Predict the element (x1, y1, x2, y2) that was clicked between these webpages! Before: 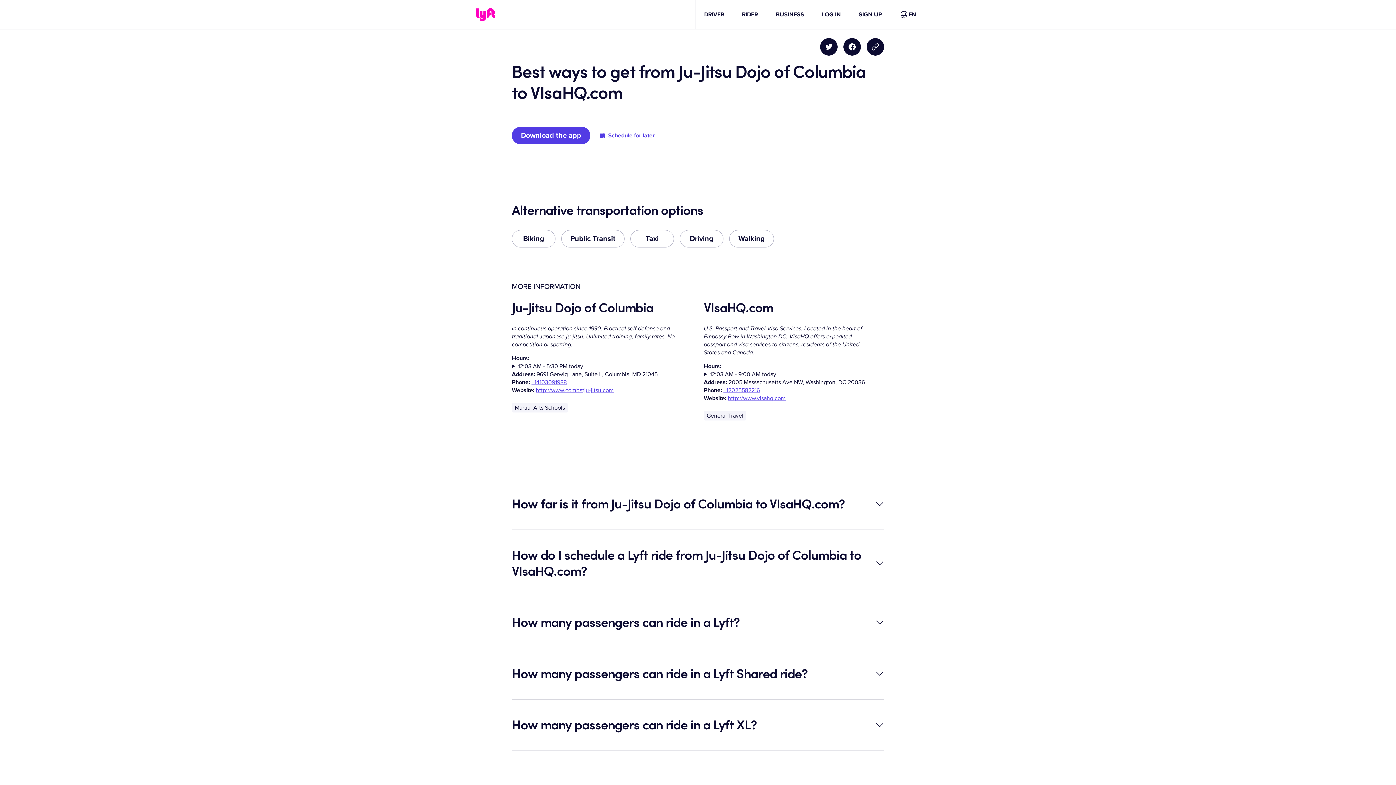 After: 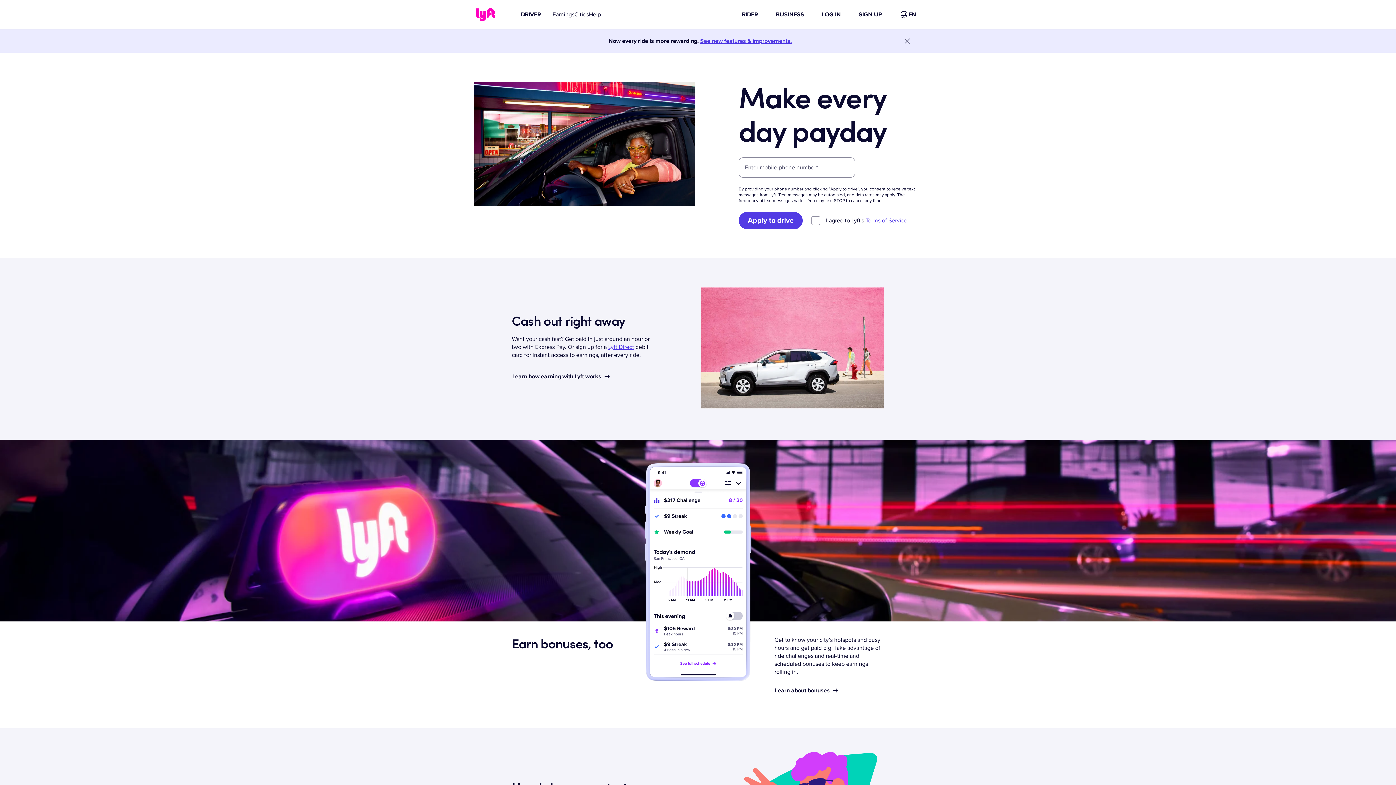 Action: bbox: (704, 10, 724, 18) label: DRIVER